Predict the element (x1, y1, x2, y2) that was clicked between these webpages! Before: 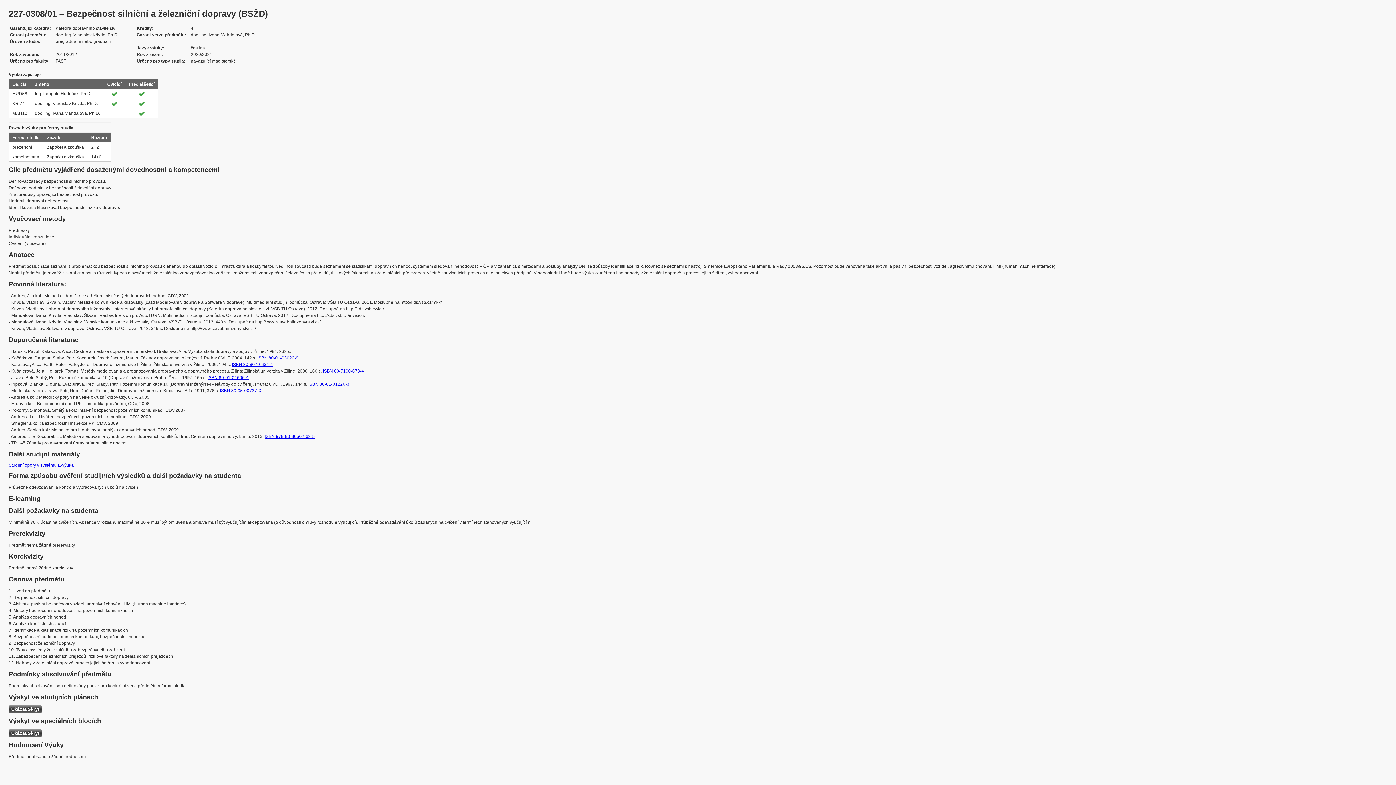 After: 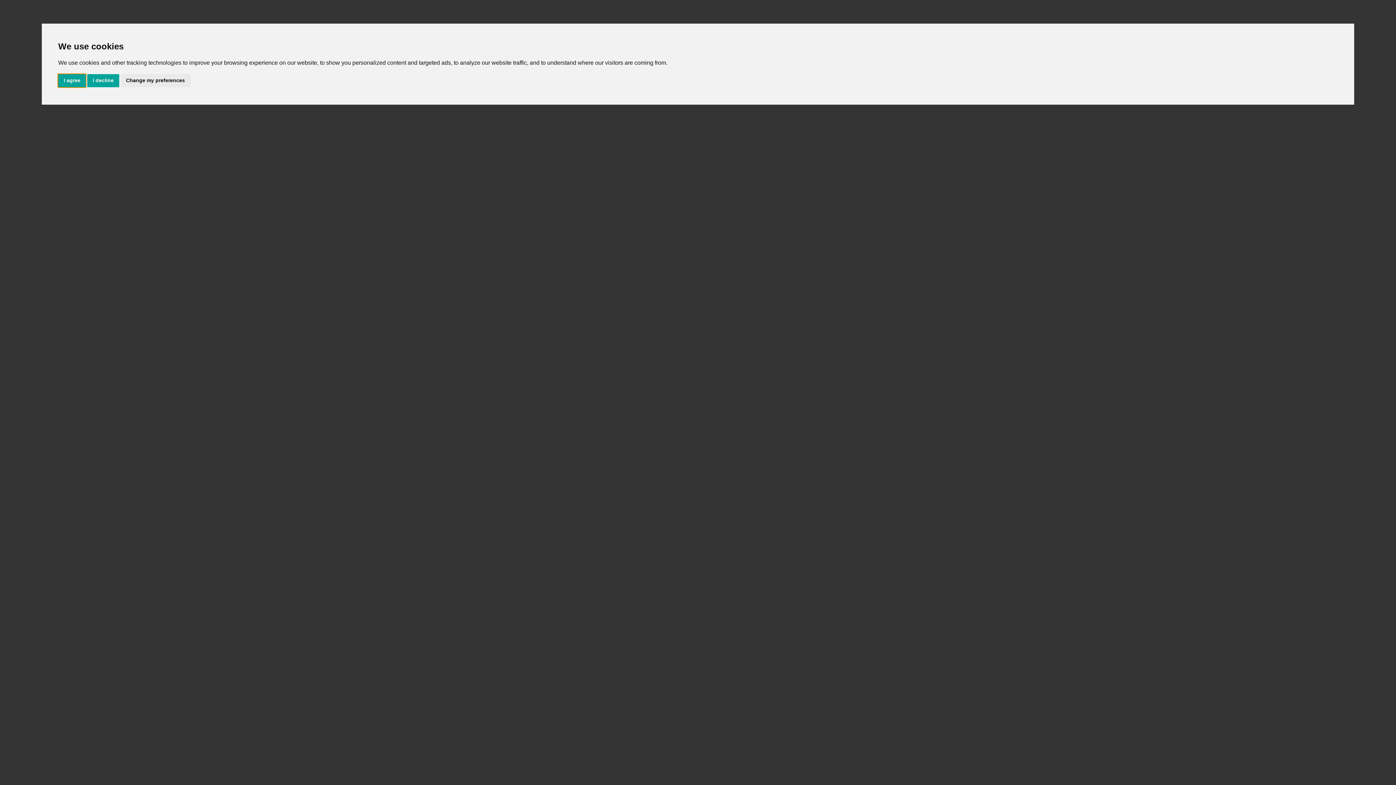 Action: label: ISBN 80-01-01606-4 bbox: (207, 375, 248, 380)